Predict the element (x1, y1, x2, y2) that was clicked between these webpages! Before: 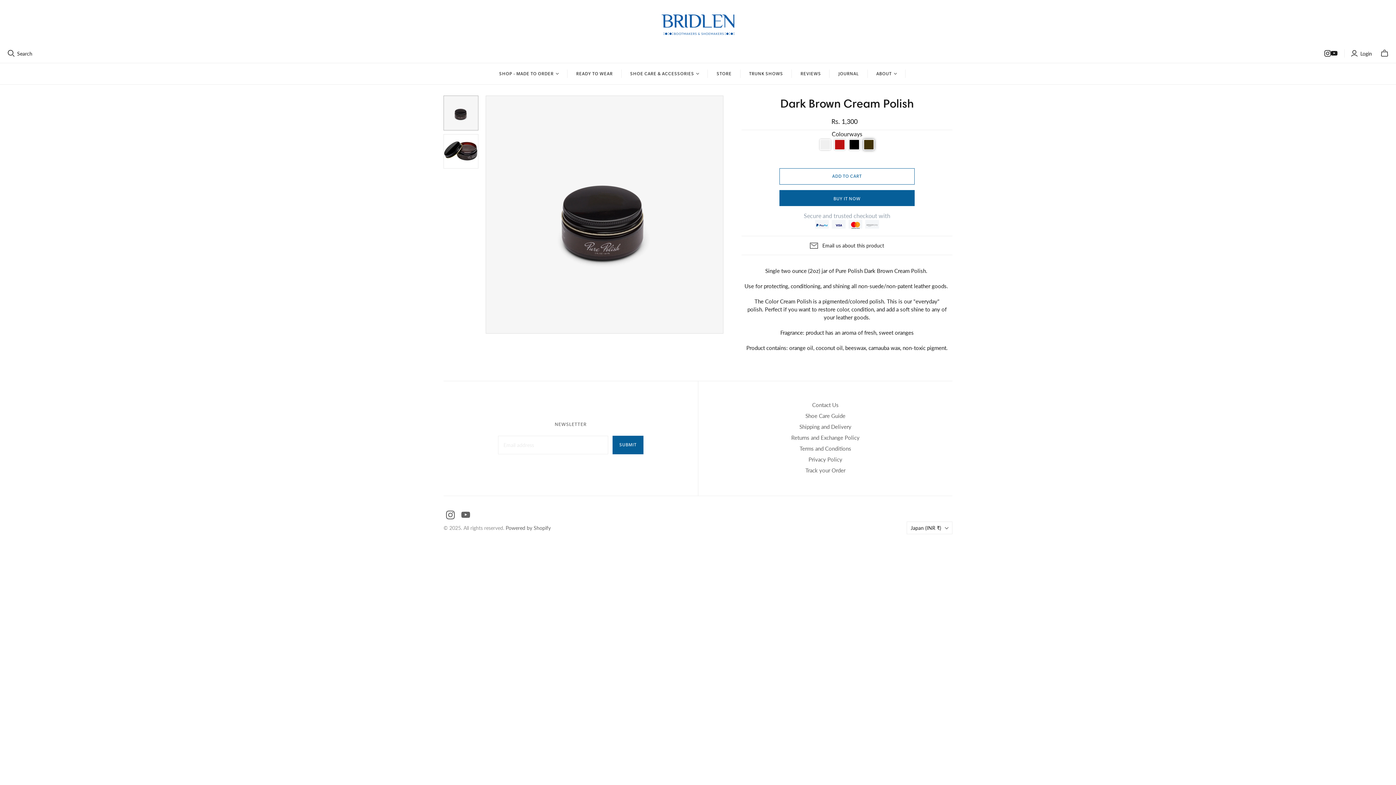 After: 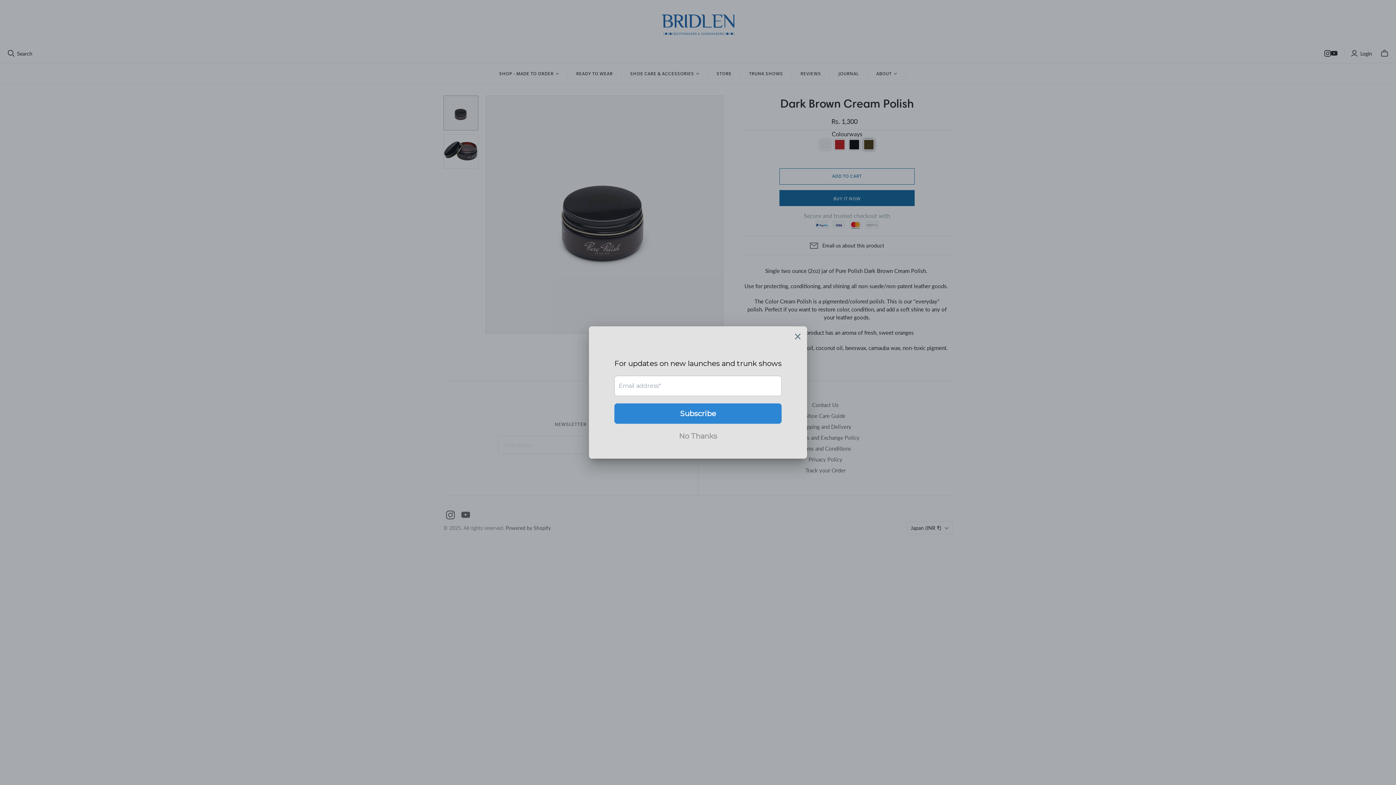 Action: label: Color: Dark Brown Cream Polish bbox: (863, 139, 874, 150)